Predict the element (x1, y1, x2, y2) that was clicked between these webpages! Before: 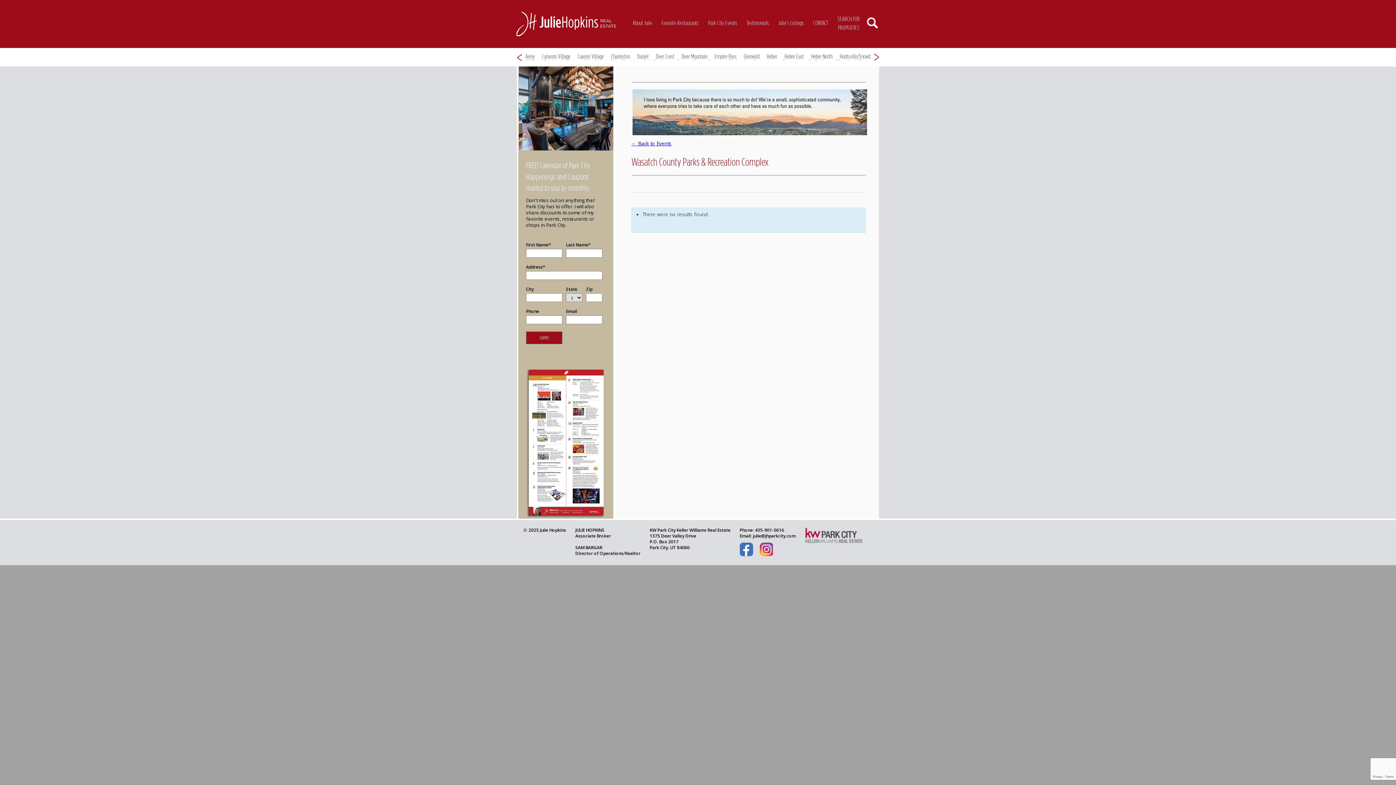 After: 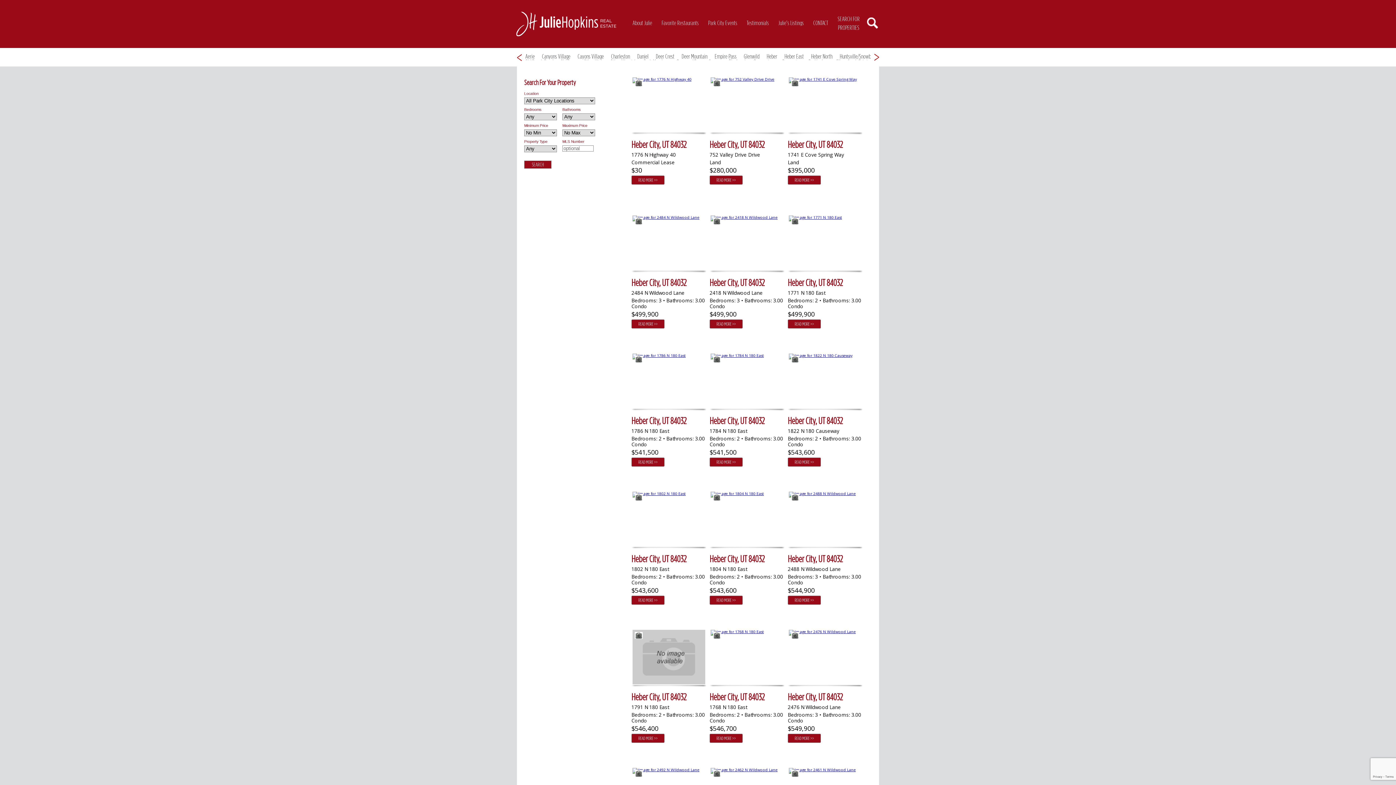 Action: label: Heber North bbox: (811, 53, 832, 59)